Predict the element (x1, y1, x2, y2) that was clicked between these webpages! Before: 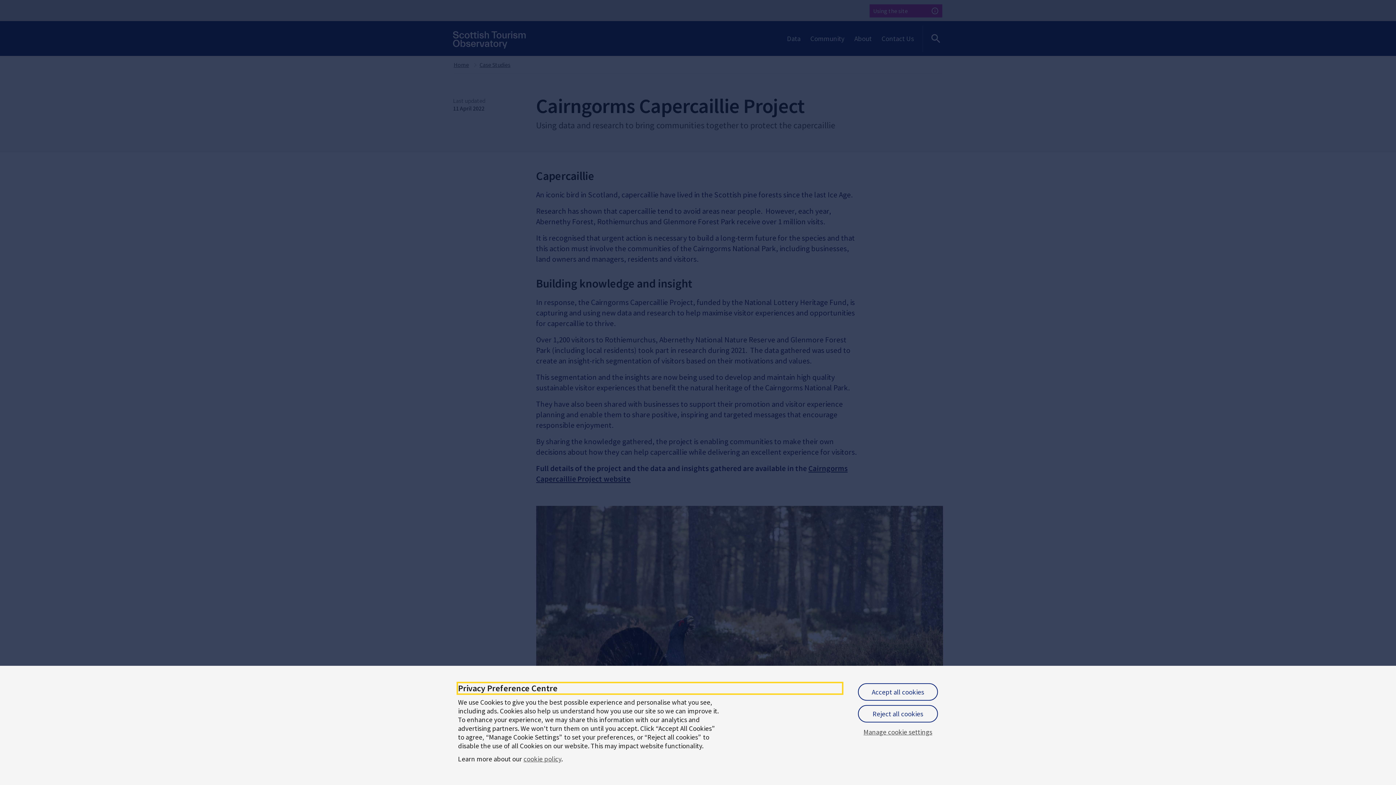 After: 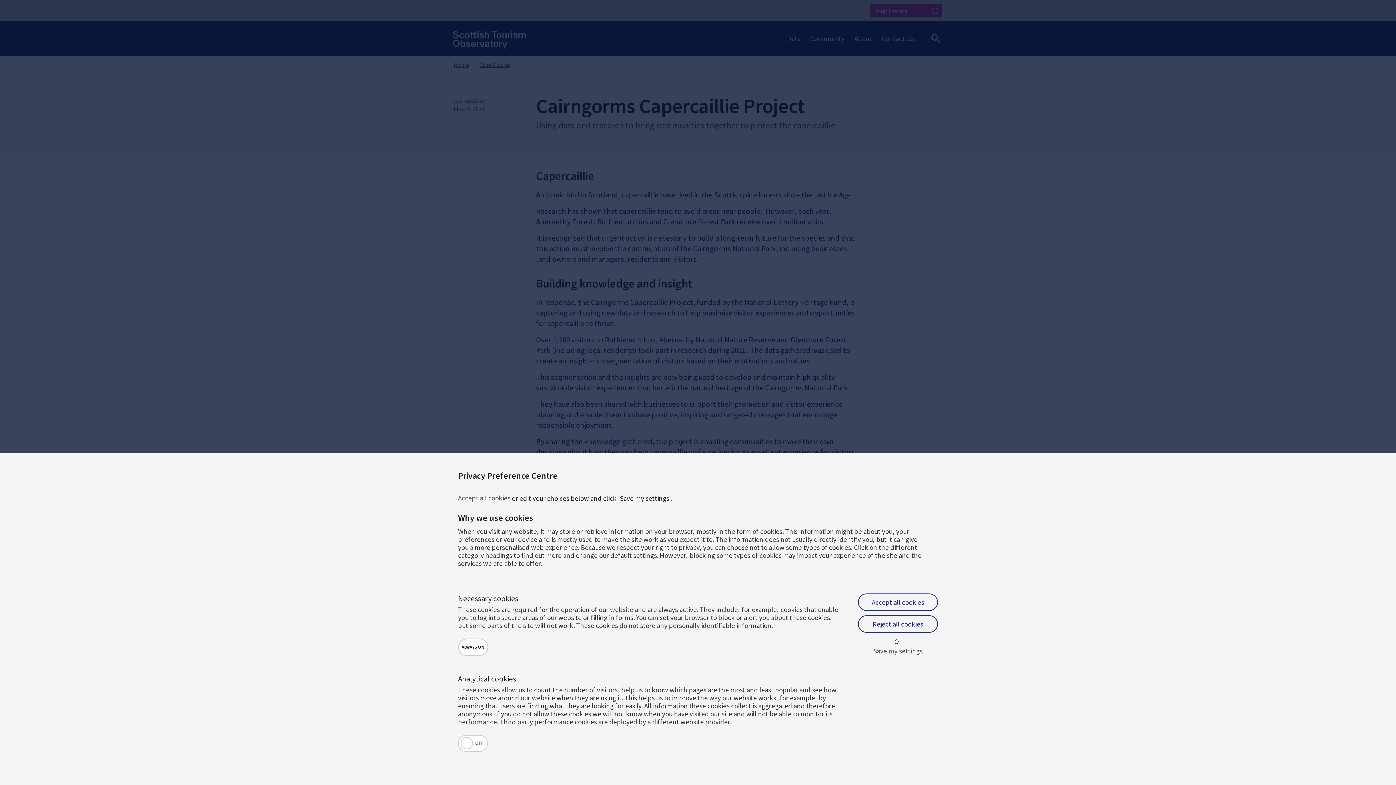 Action: bbox: (858, 727, 938, 737) label: Manage cookie settings